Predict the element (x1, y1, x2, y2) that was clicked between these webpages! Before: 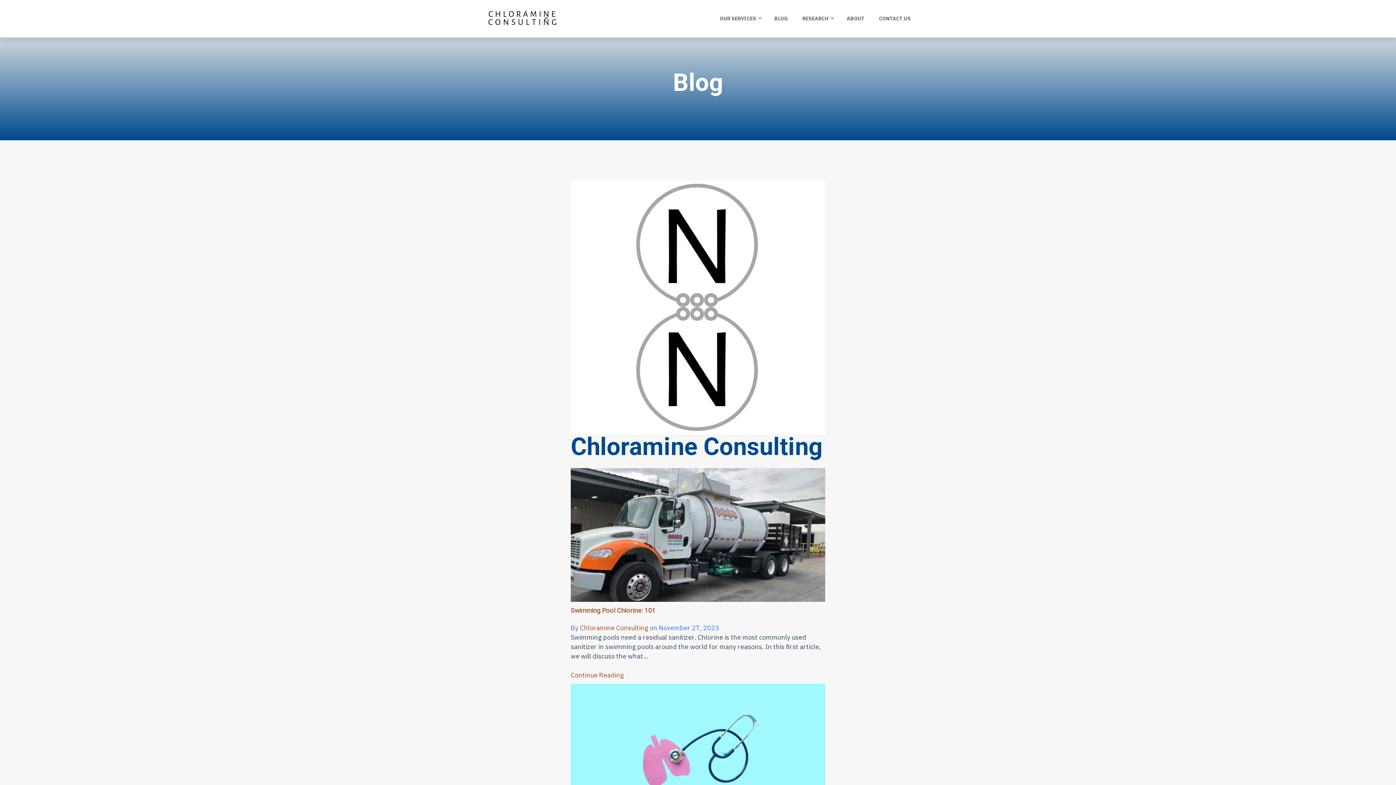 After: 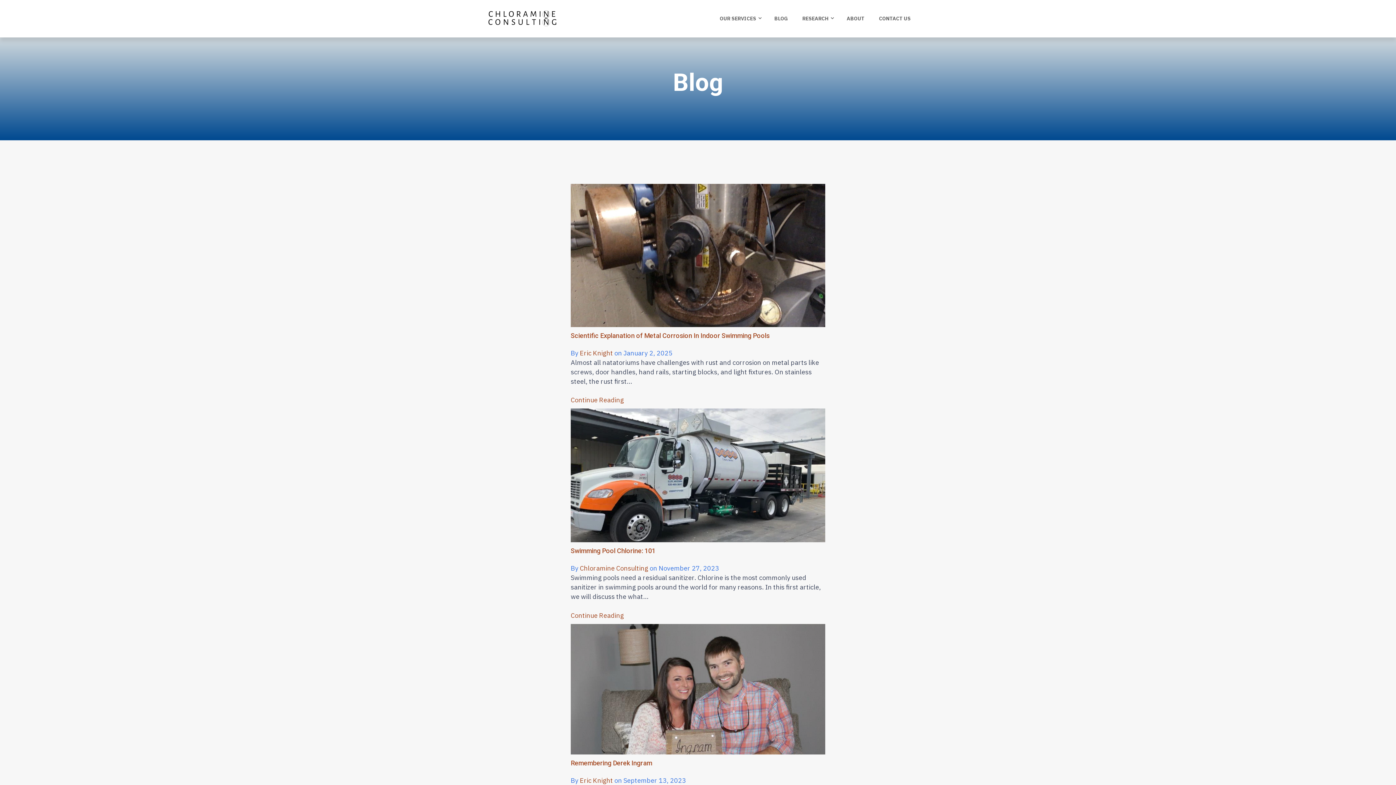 Action: label: BLOG bbox: (767, 3, 795, 33)